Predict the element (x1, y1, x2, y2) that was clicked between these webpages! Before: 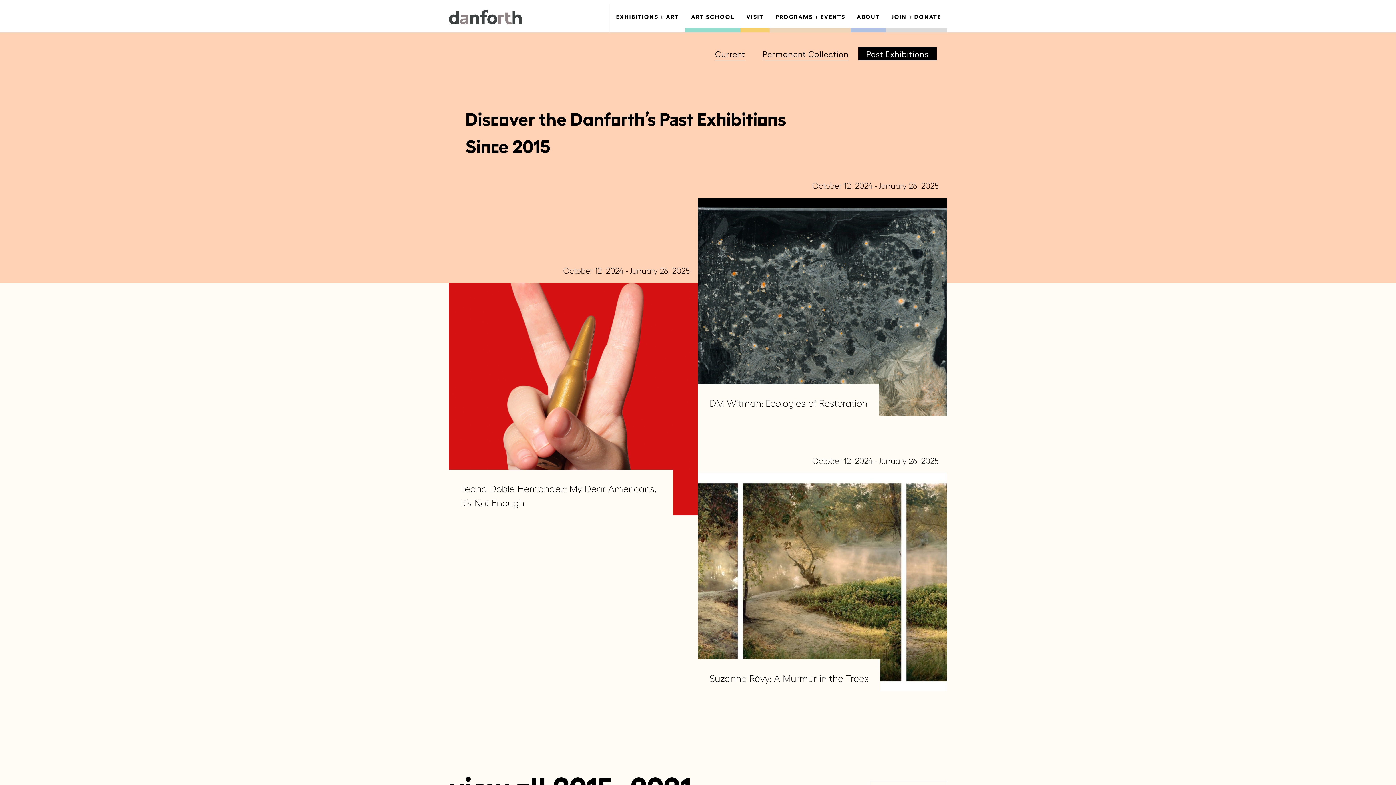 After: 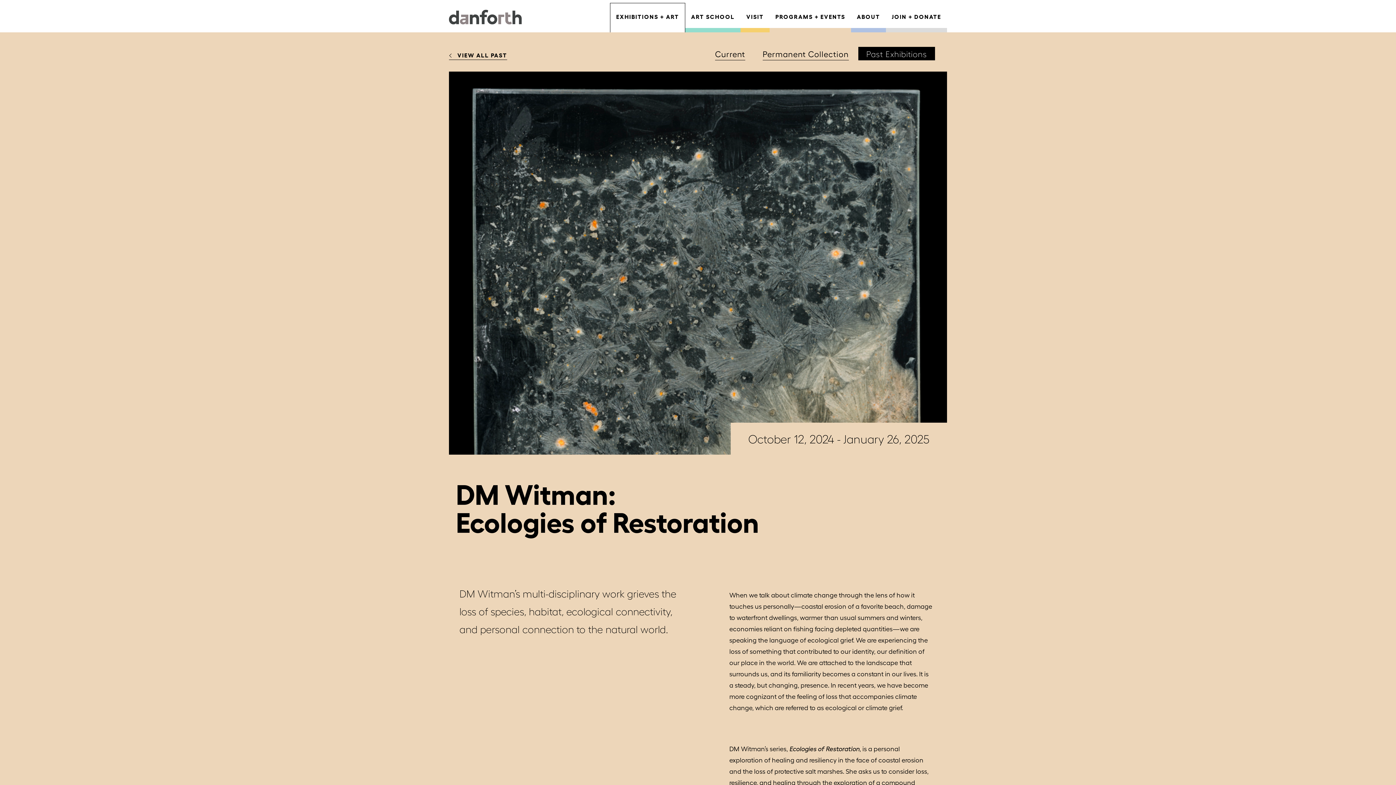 Action: bbox: (698, 197, 947, 416)